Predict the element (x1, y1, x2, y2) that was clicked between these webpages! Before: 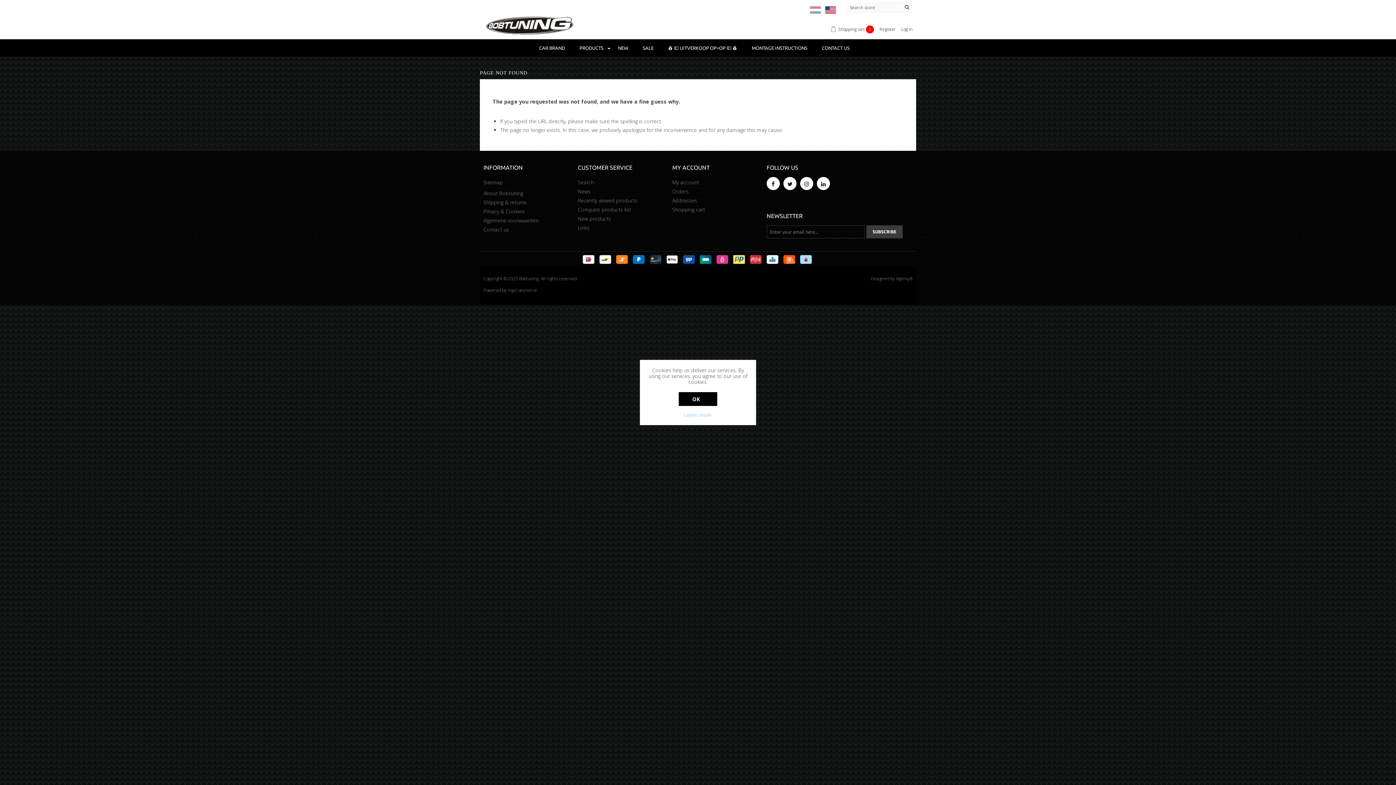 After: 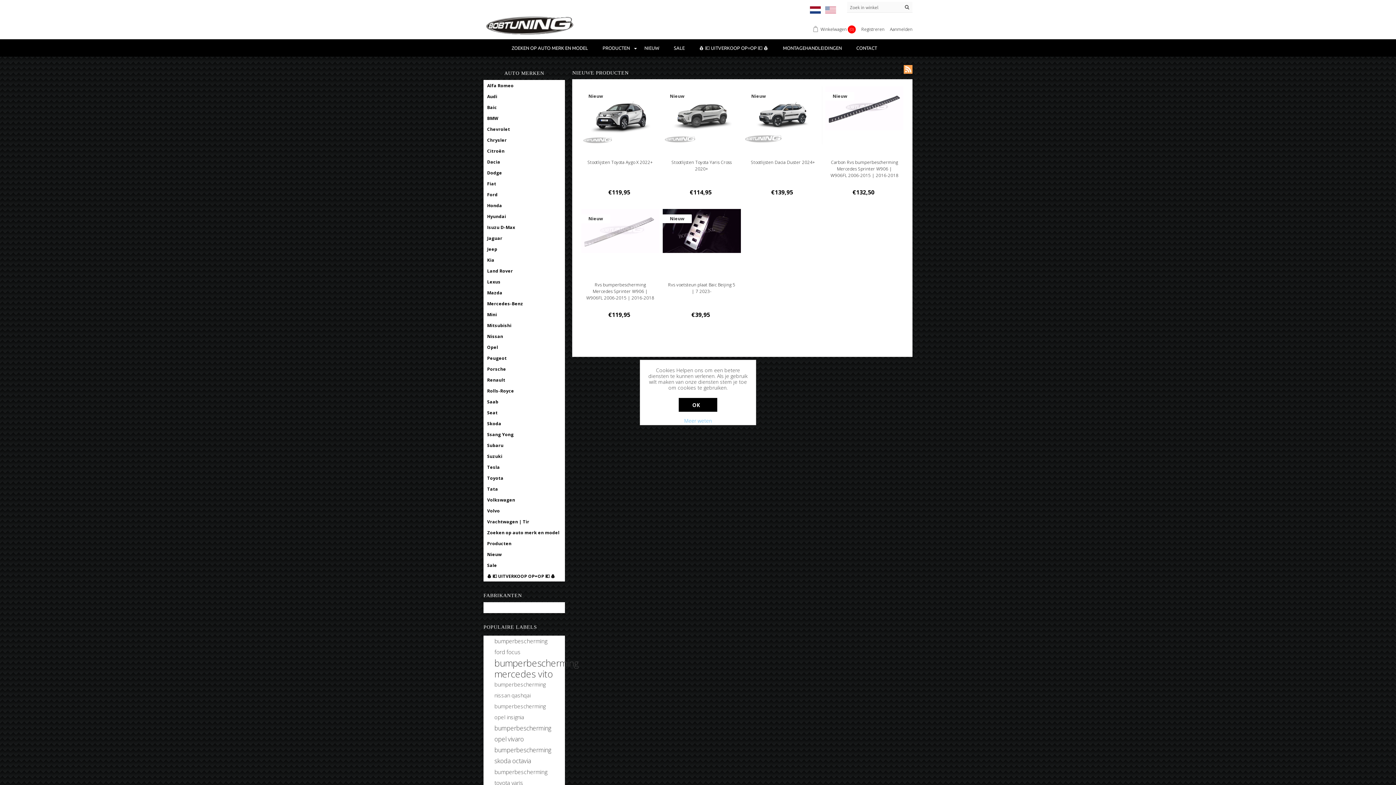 Action: bbox: (578, 215, 611, 222) label: New products